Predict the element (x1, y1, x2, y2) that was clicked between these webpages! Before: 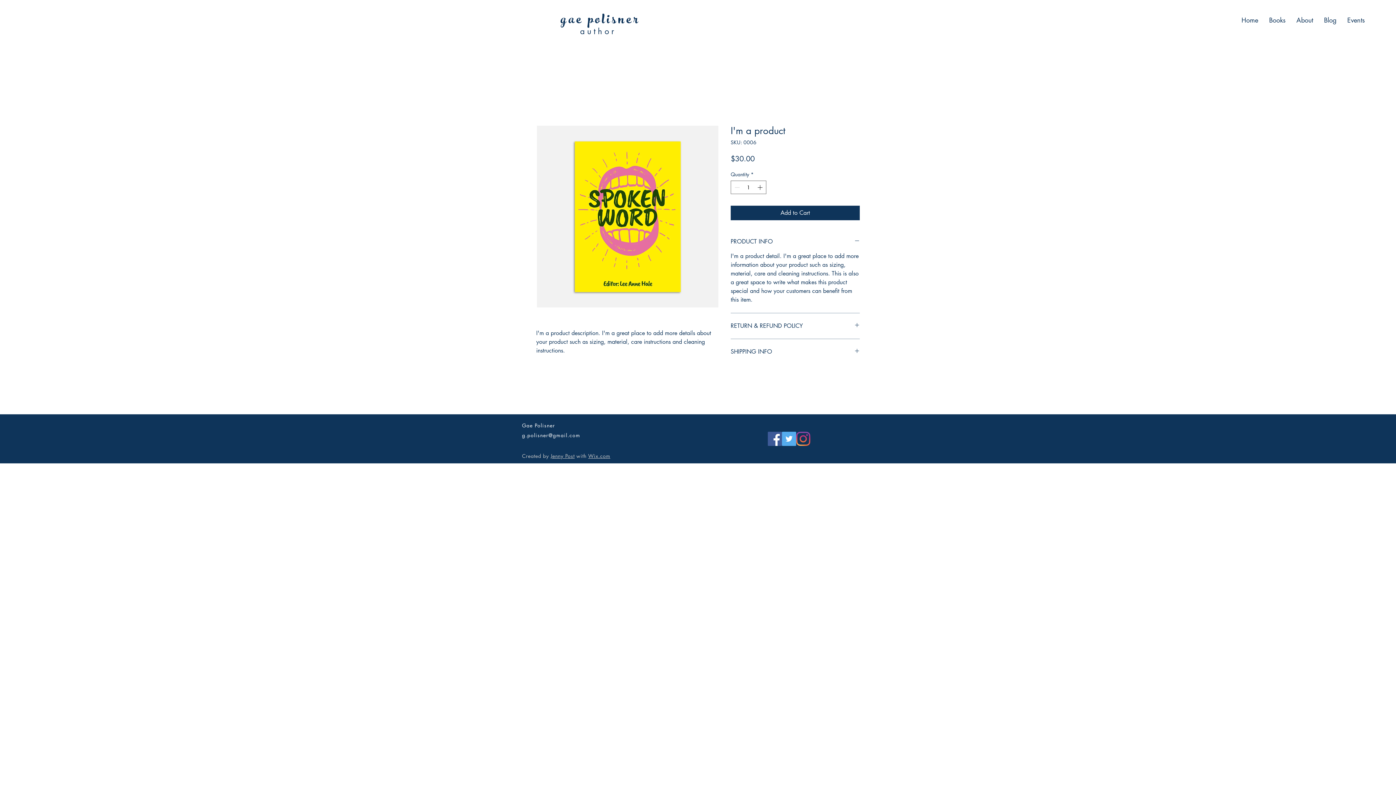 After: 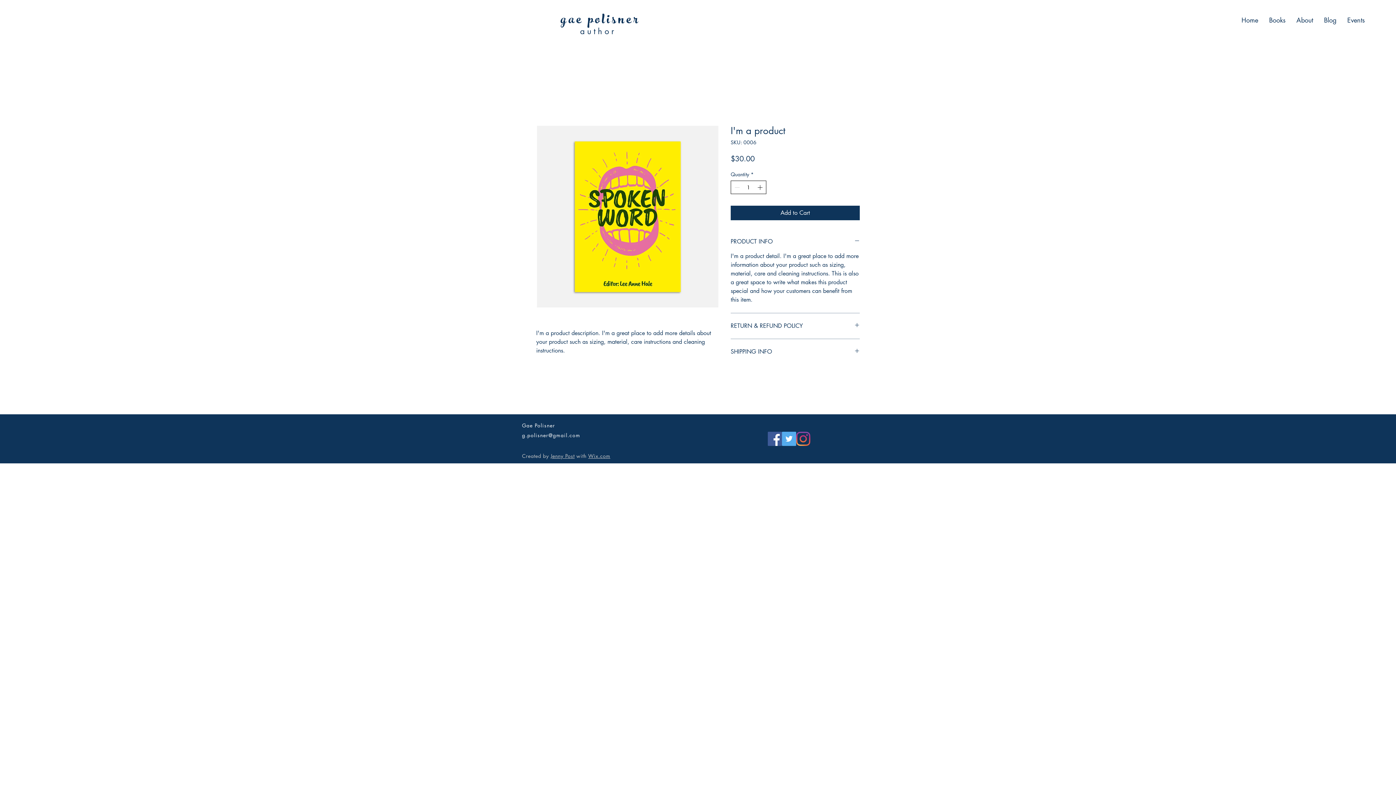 Action: bbox: (756, 181, 765, 193) label: Increment